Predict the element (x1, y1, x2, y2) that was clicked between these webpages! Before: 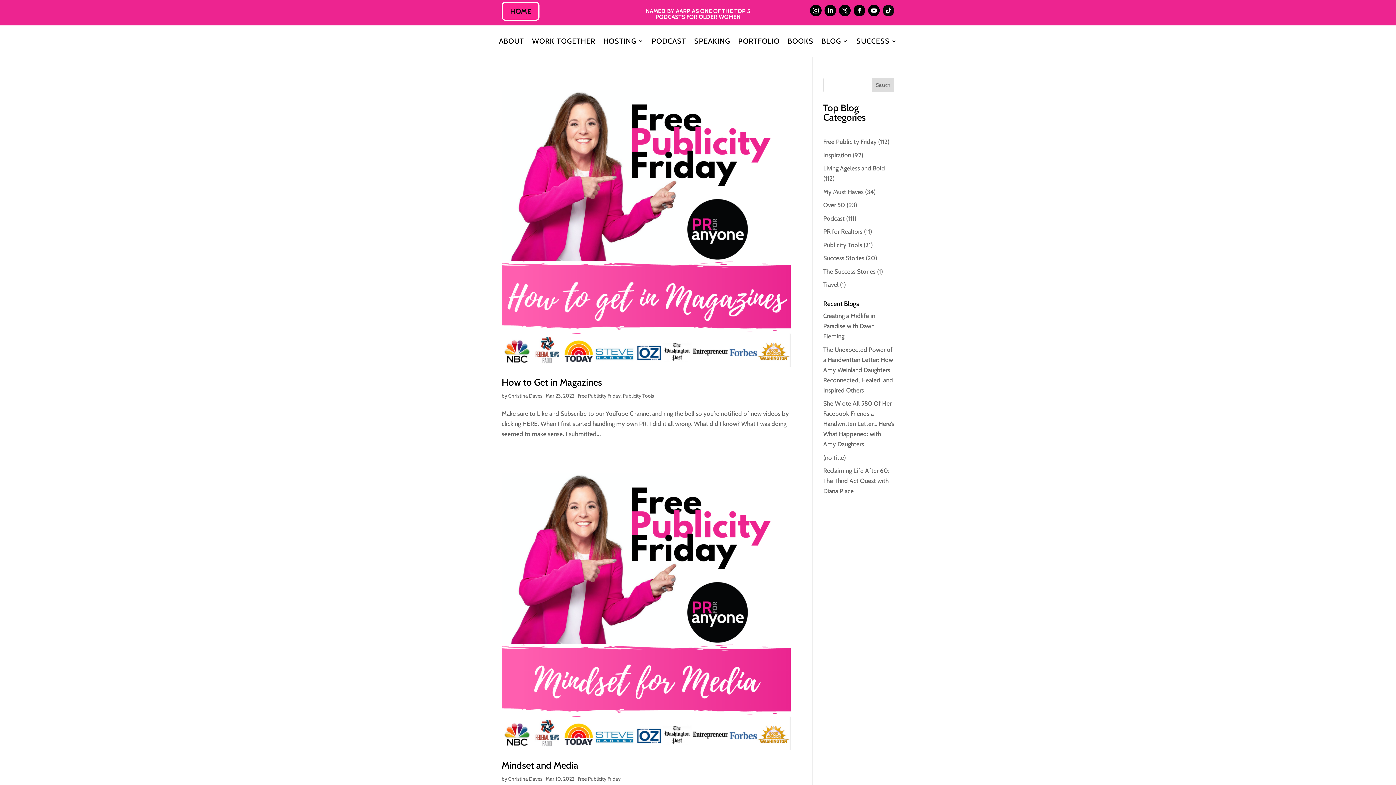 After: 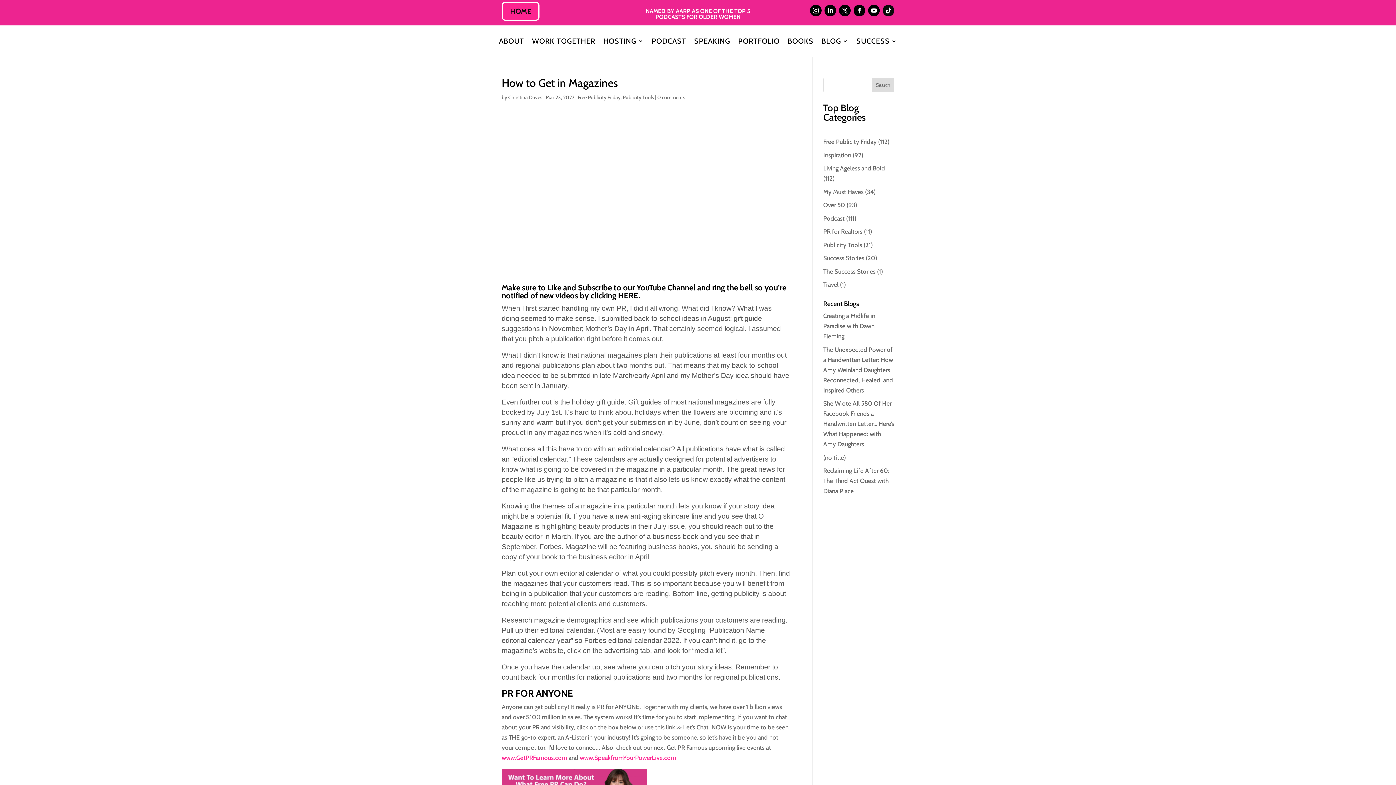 Action: bbox: (501, 376, 602, 388) label: How to Get in Magazines